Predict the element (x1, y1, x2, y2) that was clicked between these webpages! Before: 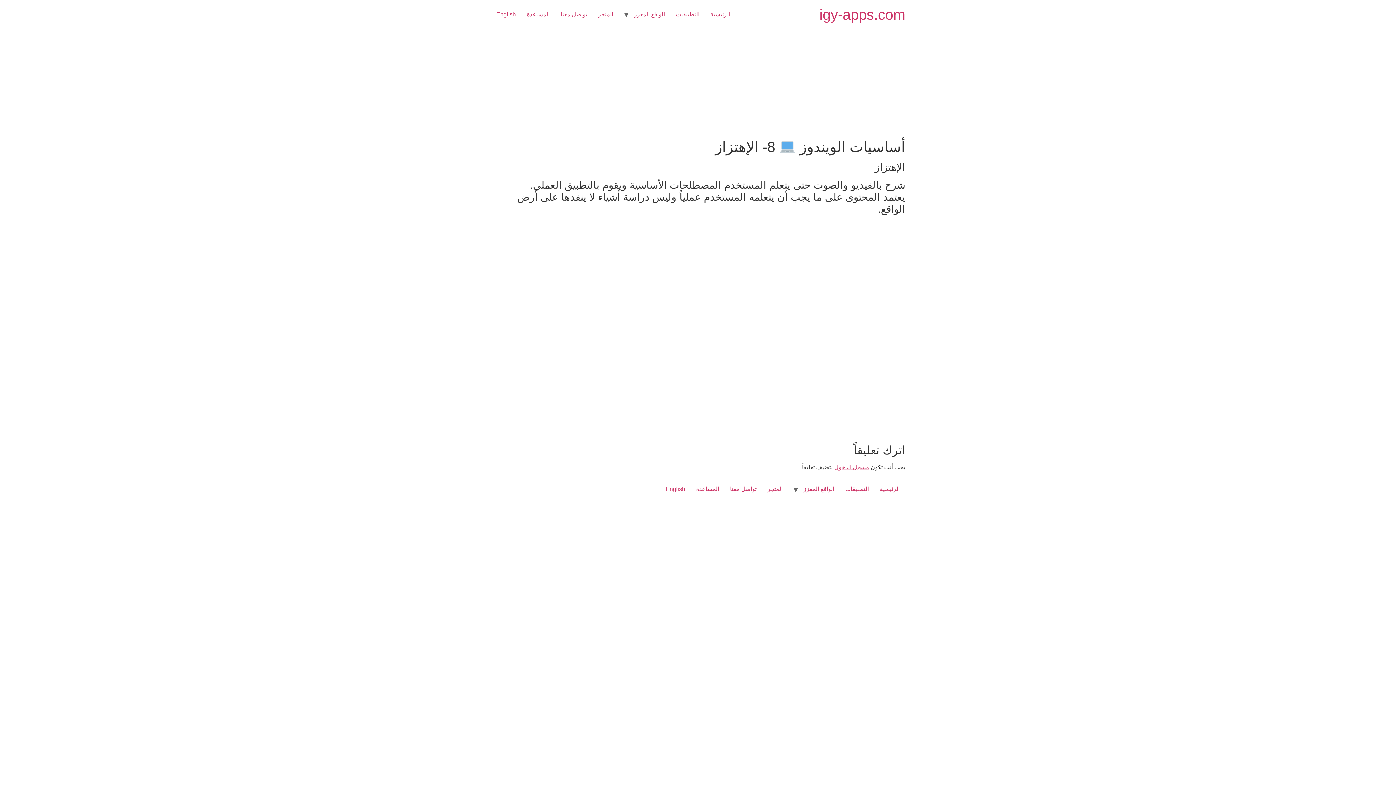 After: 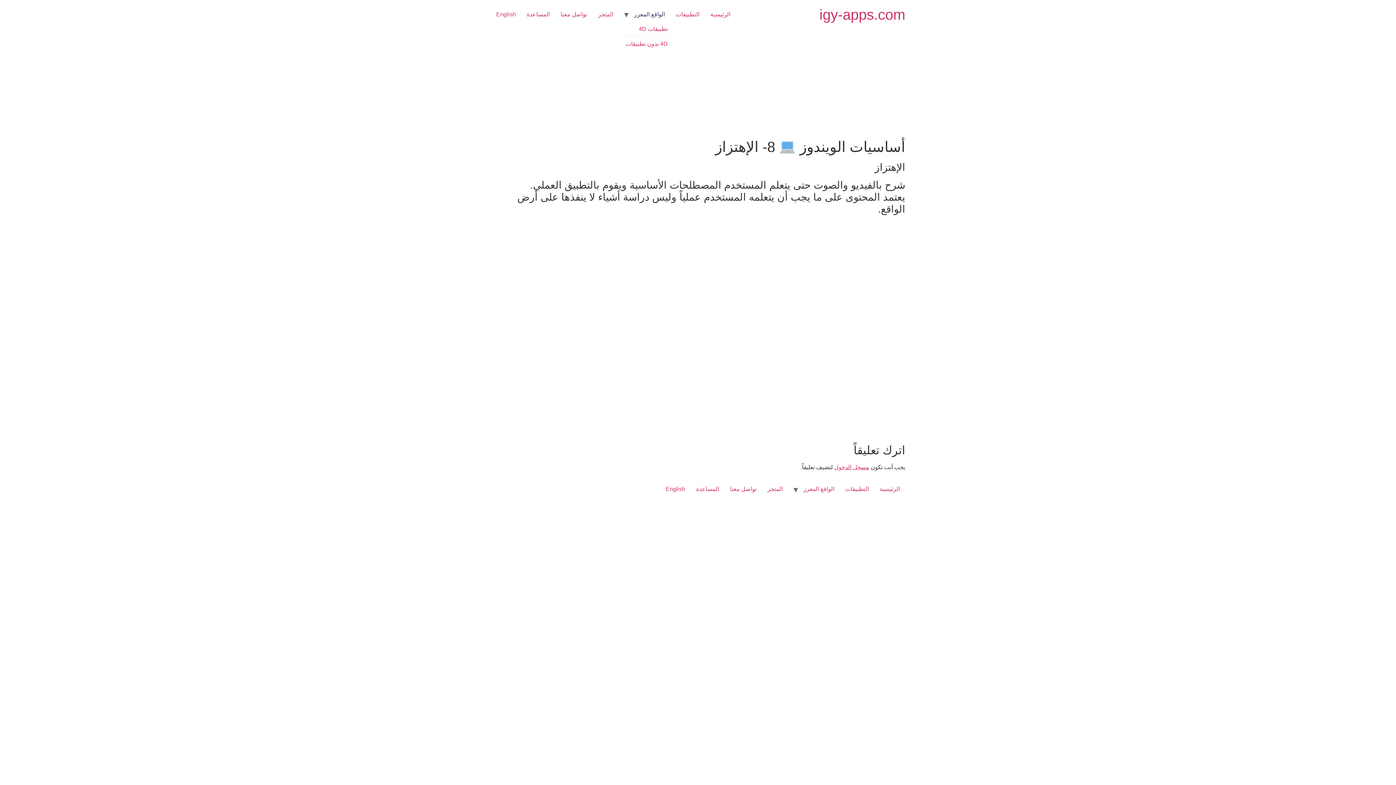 Action: bbox: (628, 7, 670, 21) label: الواقع المعزز